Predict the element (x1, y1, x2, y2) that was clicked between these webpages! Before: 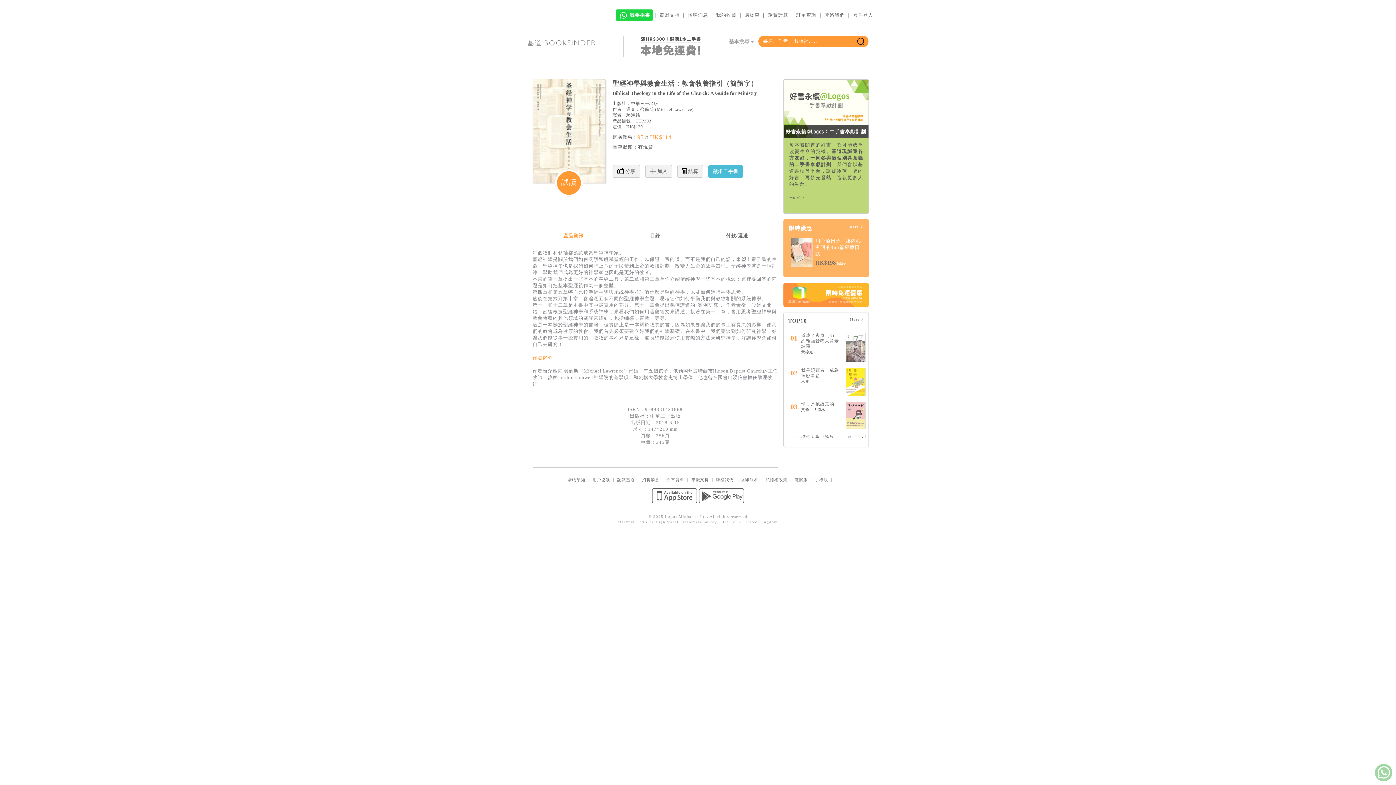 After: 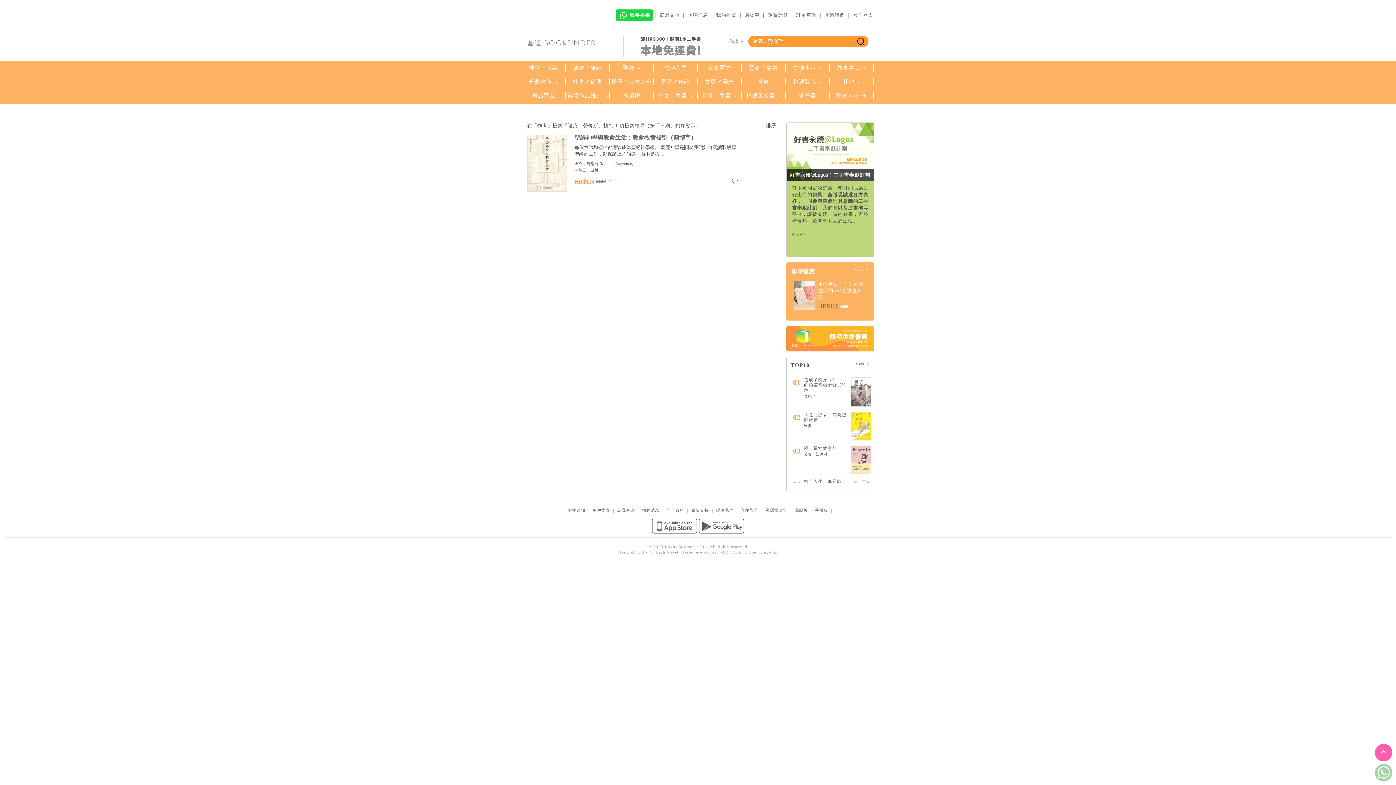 Action: bbox: (626, 106, 653, 112) label: 邁克．勞倫斯